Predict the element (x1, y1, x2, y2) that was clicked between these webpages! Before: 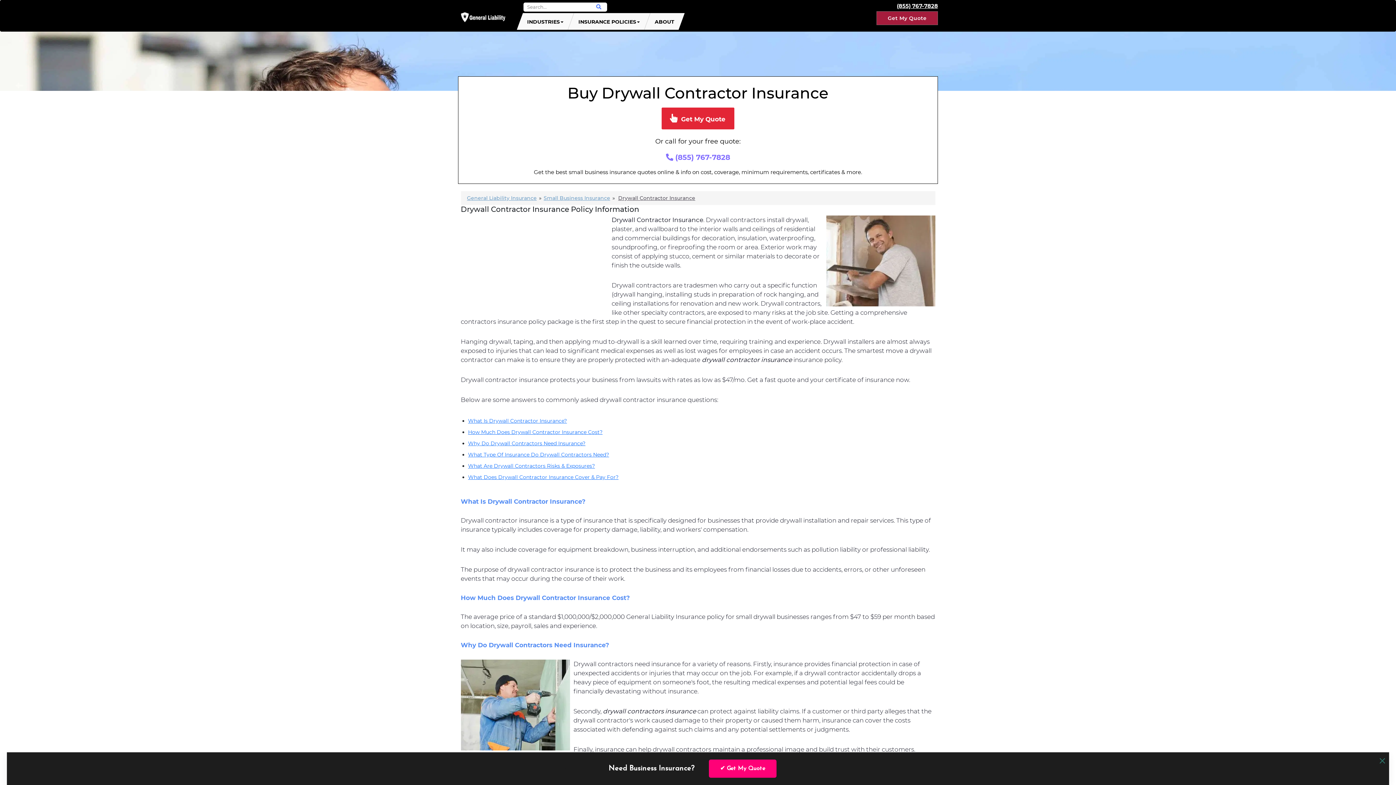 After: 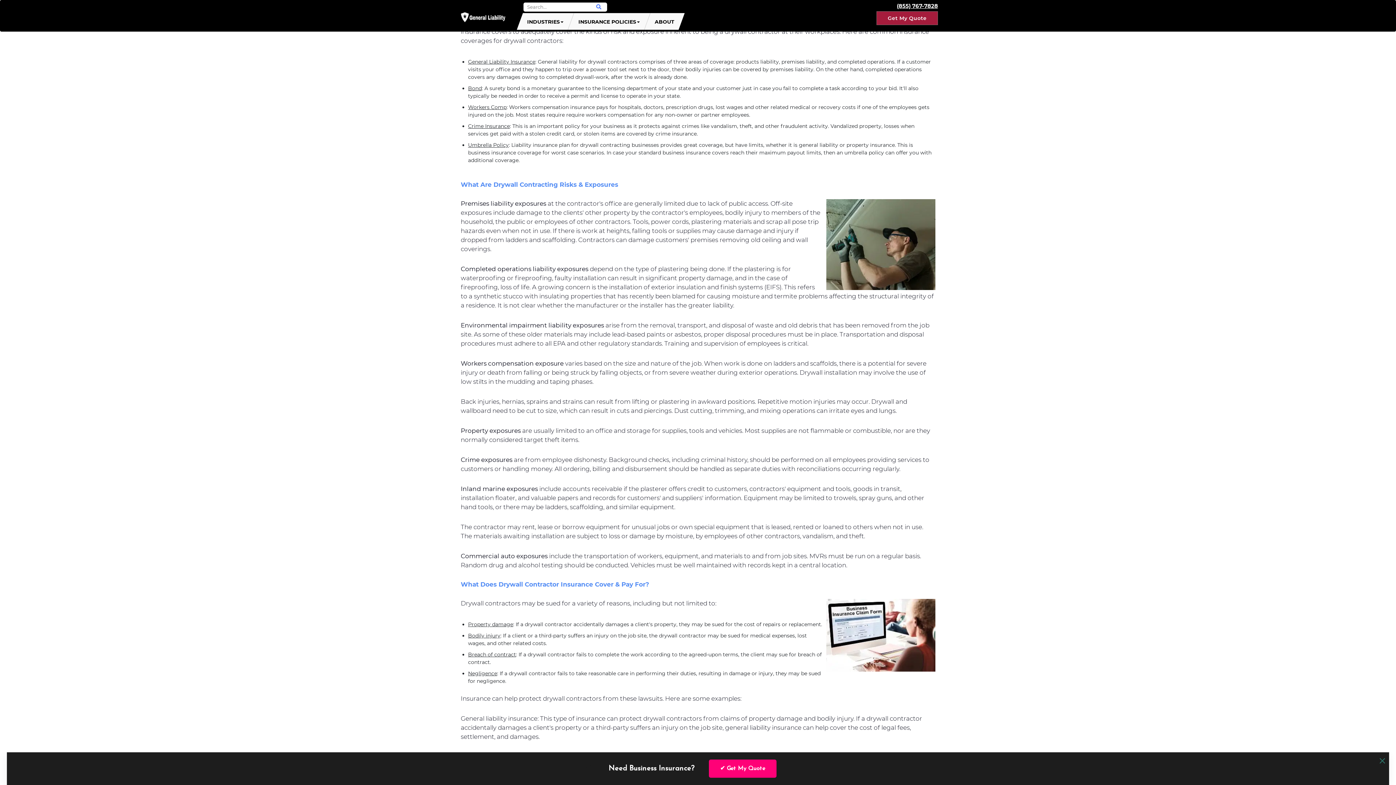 Action: bbox: (468, 451, 609, 458) label: What Type Of Insurance Do Drywall Contractors Need?